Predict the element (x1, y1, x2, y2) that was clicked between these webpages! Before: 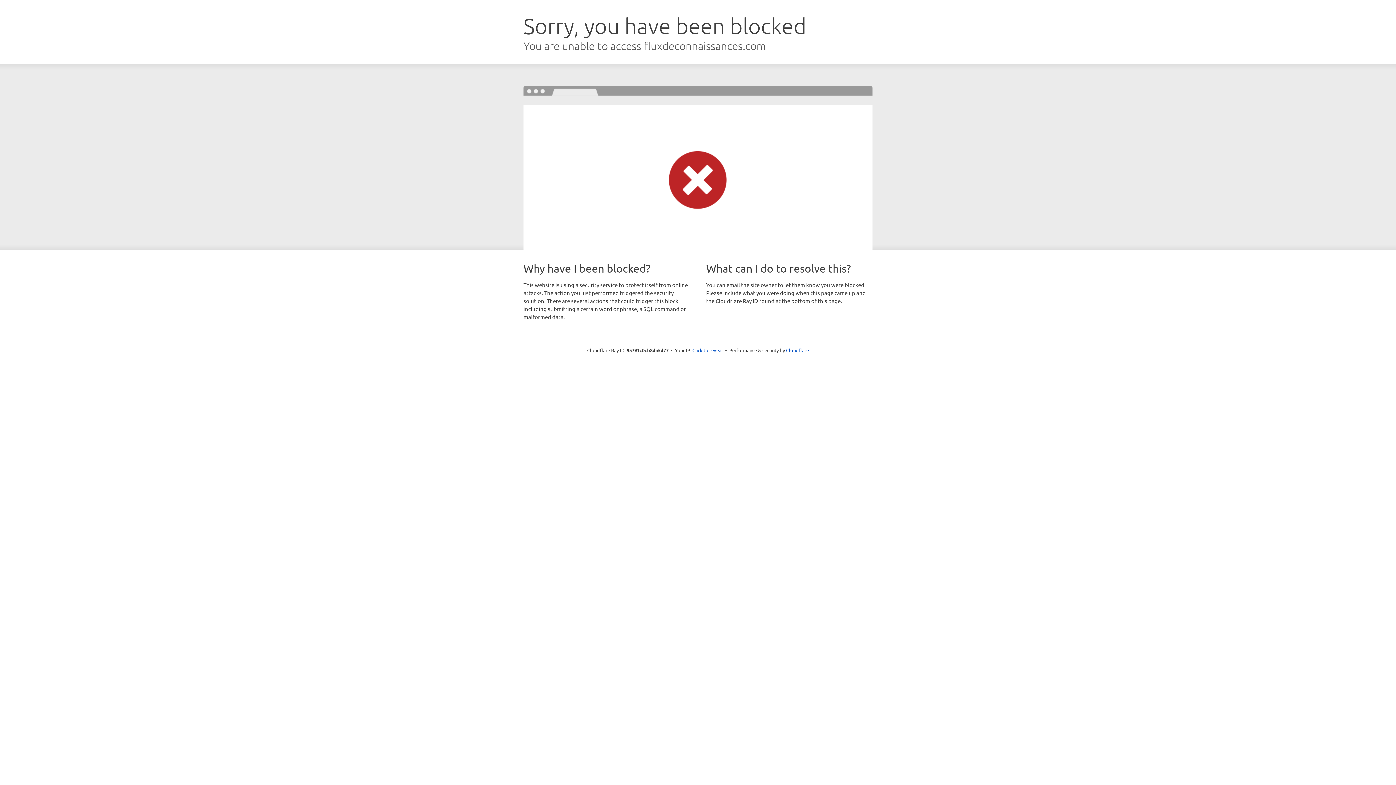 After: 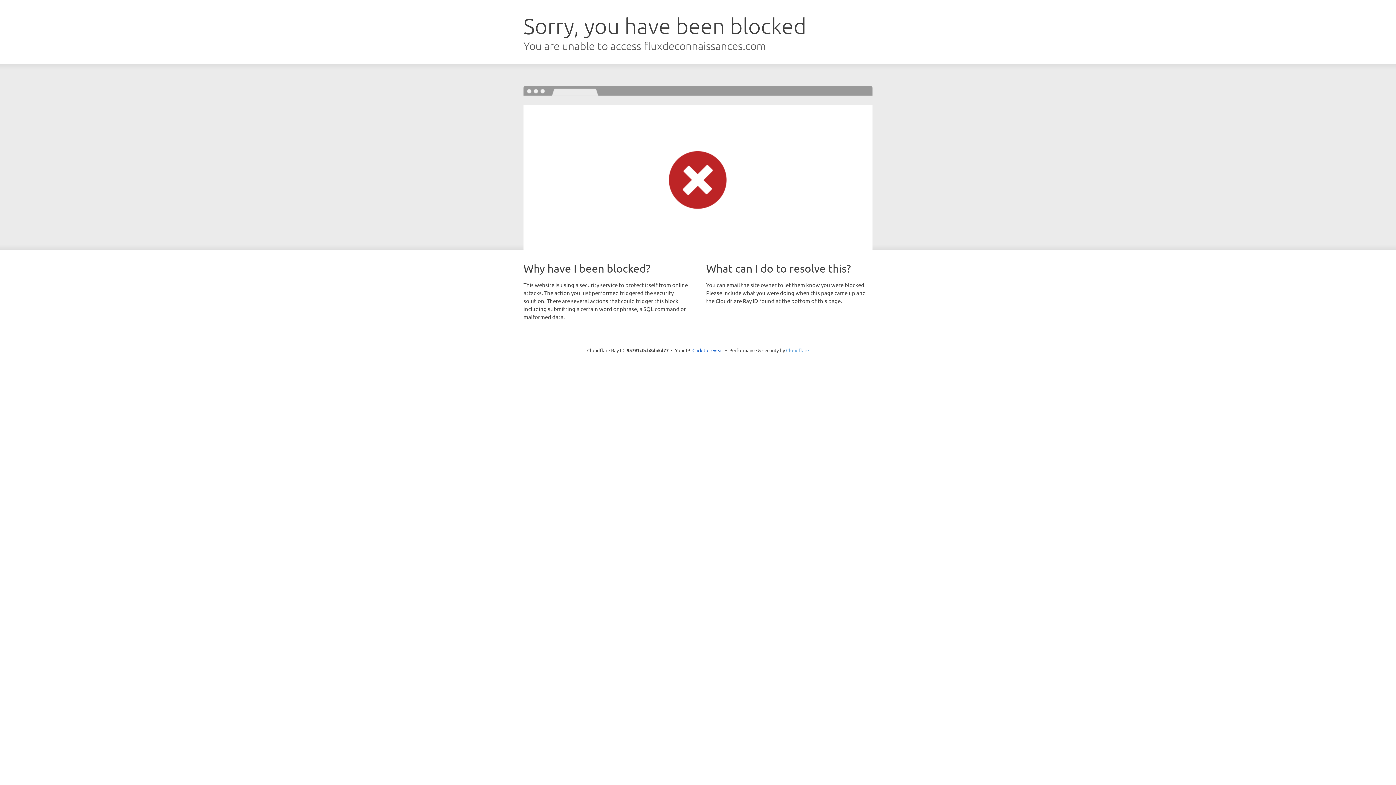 Action: label: Cloudflare bbox: (786, 347, 809, 353)